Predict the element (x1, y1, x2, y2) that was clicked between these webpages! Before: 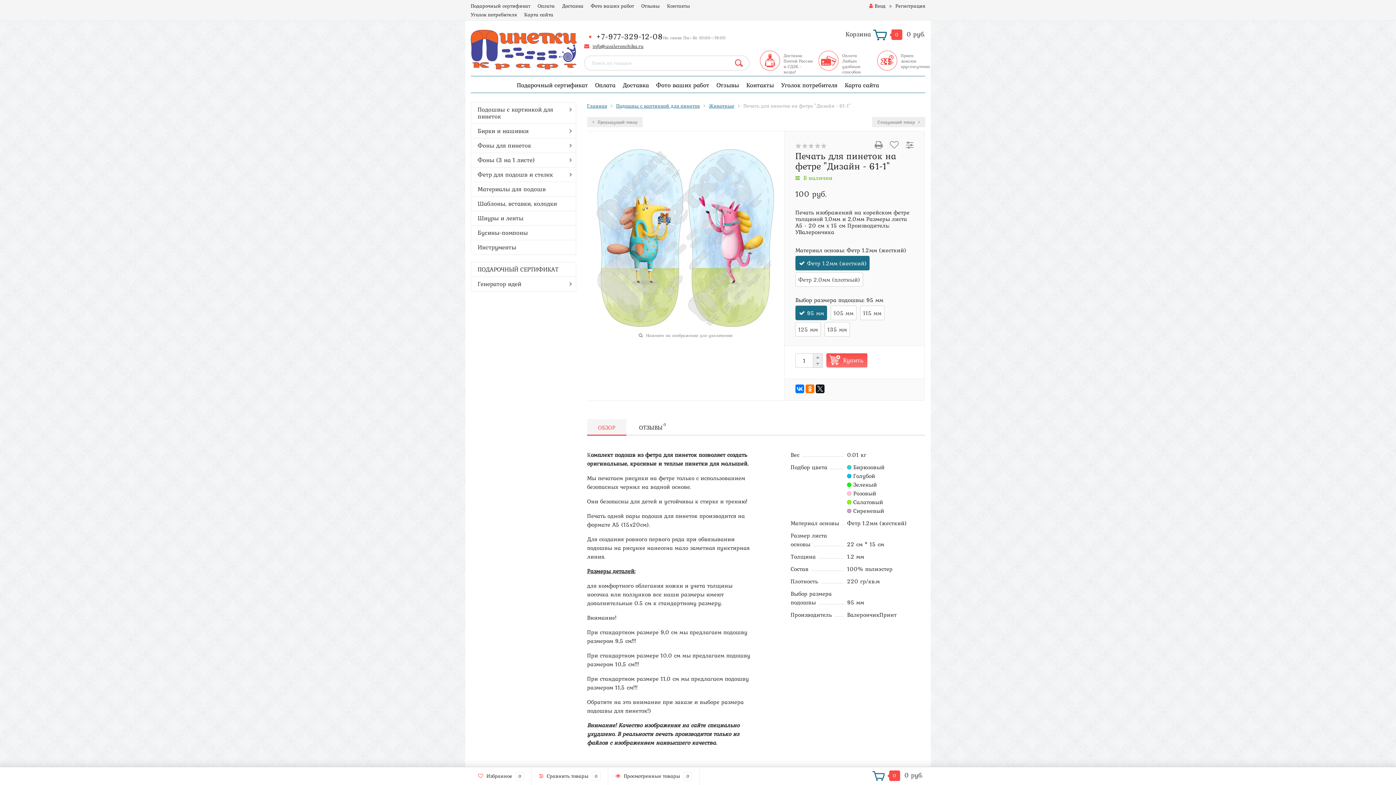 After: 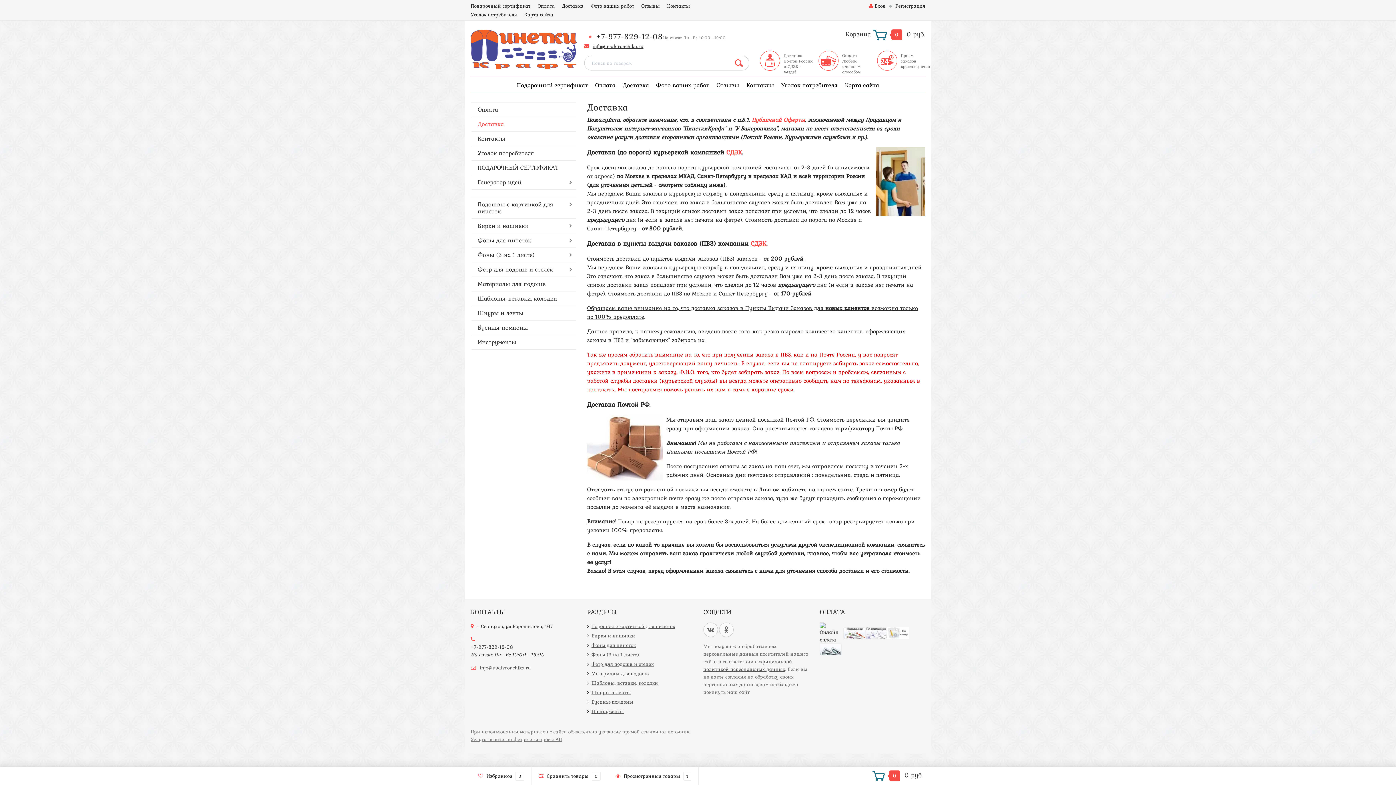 Action: bbox: (619, 76, 652, 93) label: Доставка